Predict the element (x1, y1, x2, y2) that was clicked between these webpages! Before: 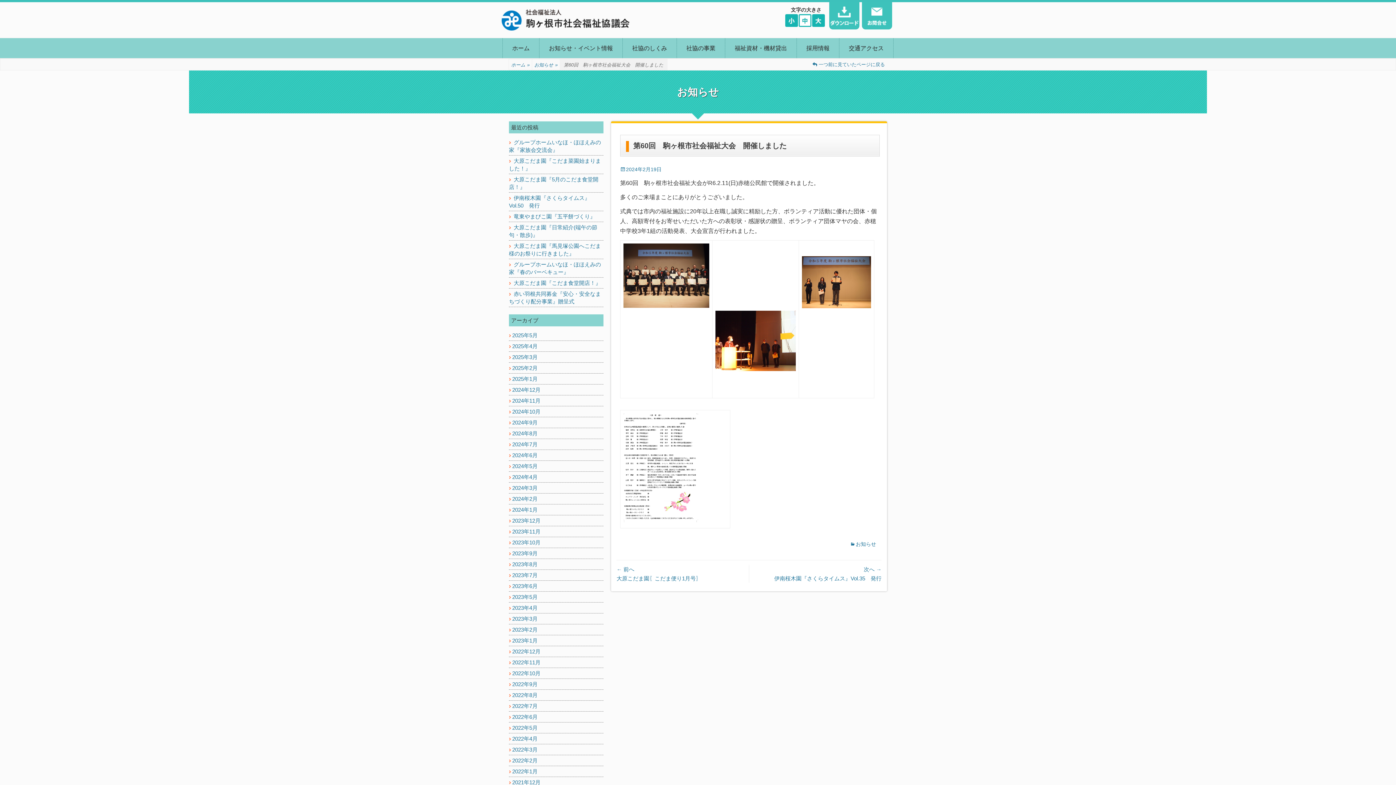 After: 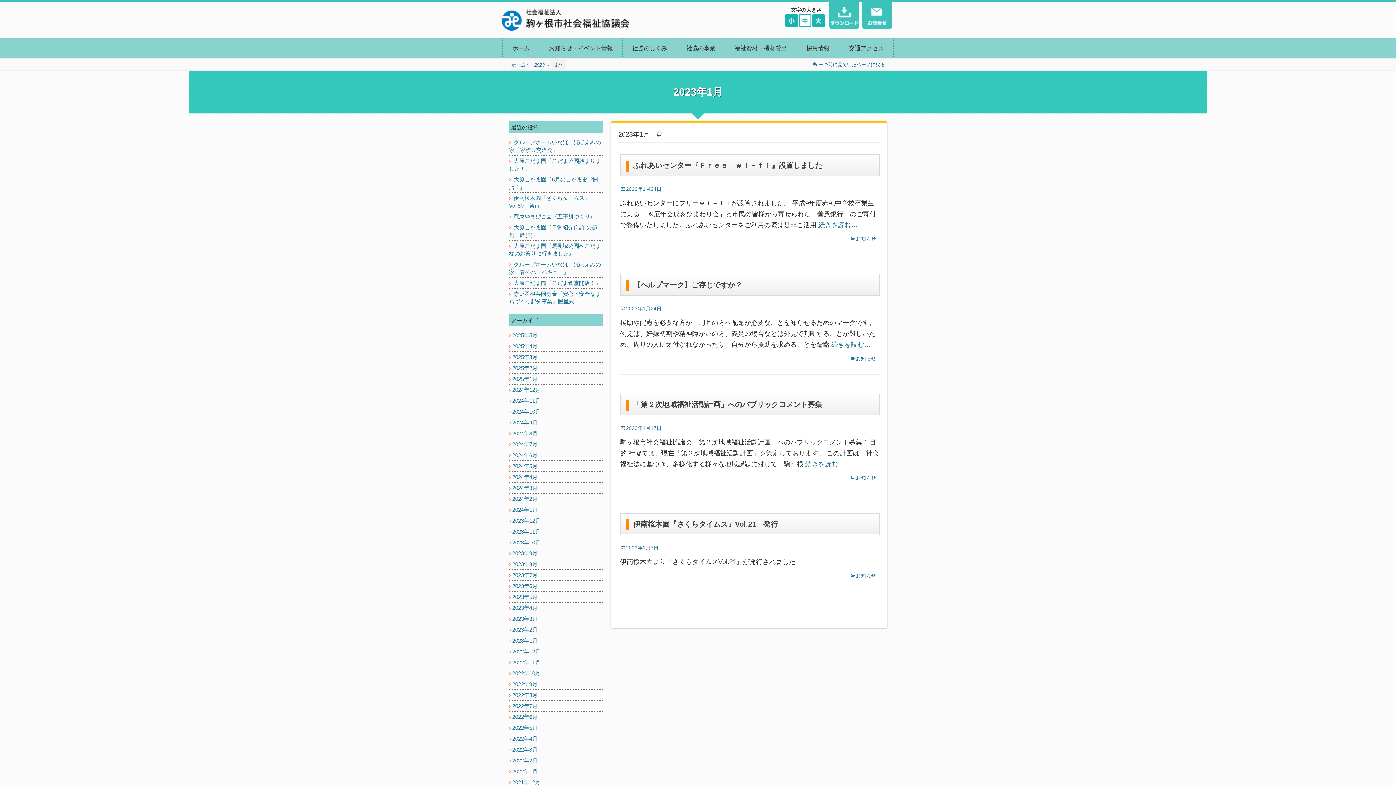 Action: label: 2023年1月 bbox: (512, 637, 537, 644)